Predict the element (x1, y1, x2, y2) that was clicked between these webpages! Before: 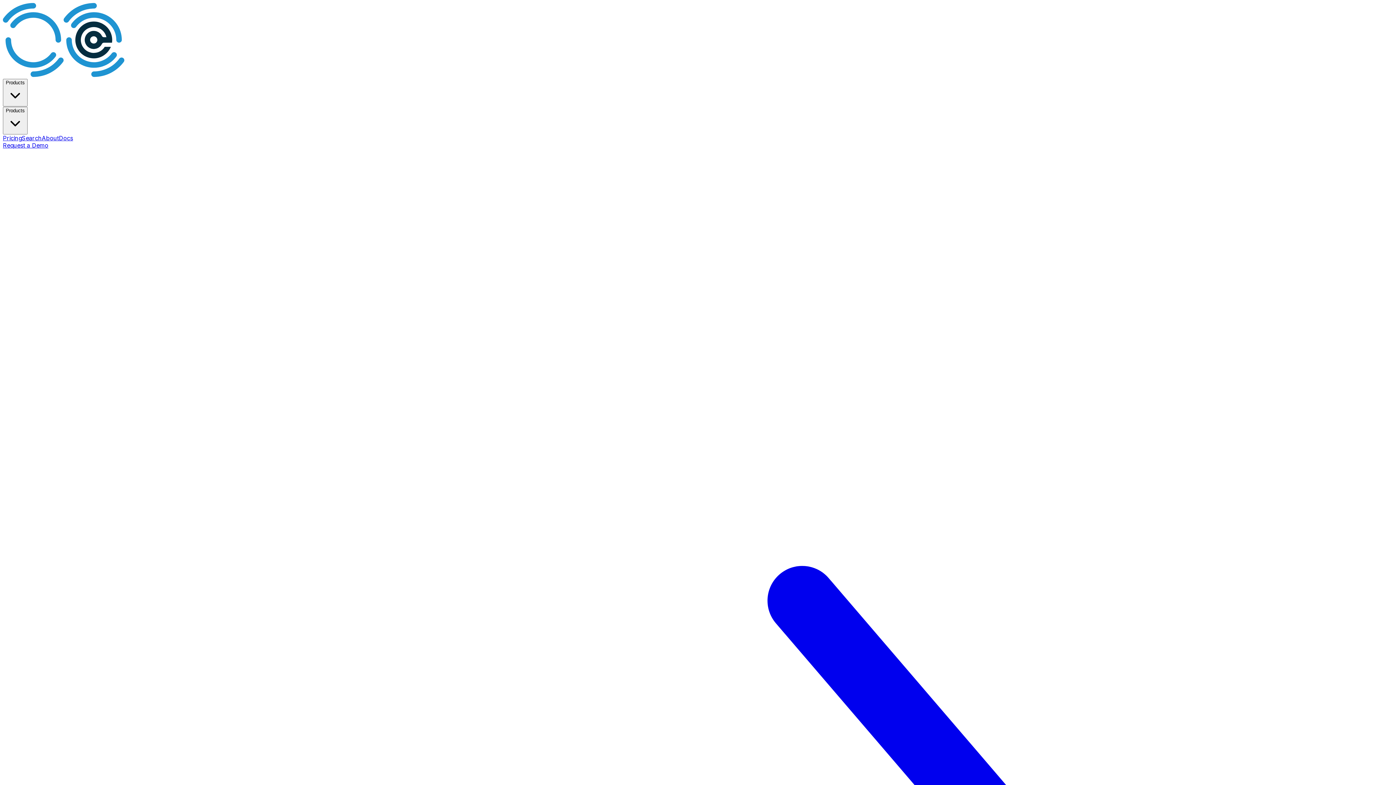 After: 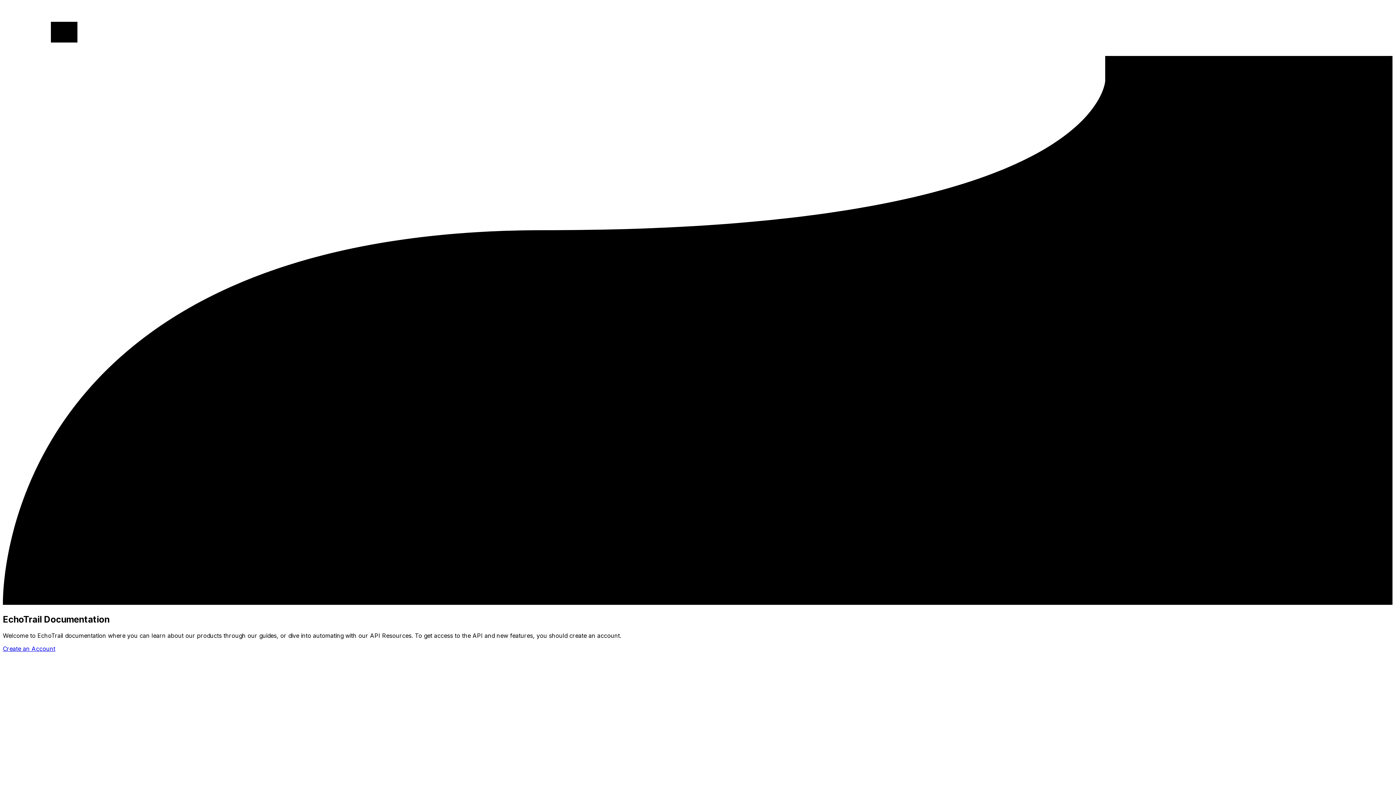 Action: label: Docs bbox: (58, 134, 73, 141)